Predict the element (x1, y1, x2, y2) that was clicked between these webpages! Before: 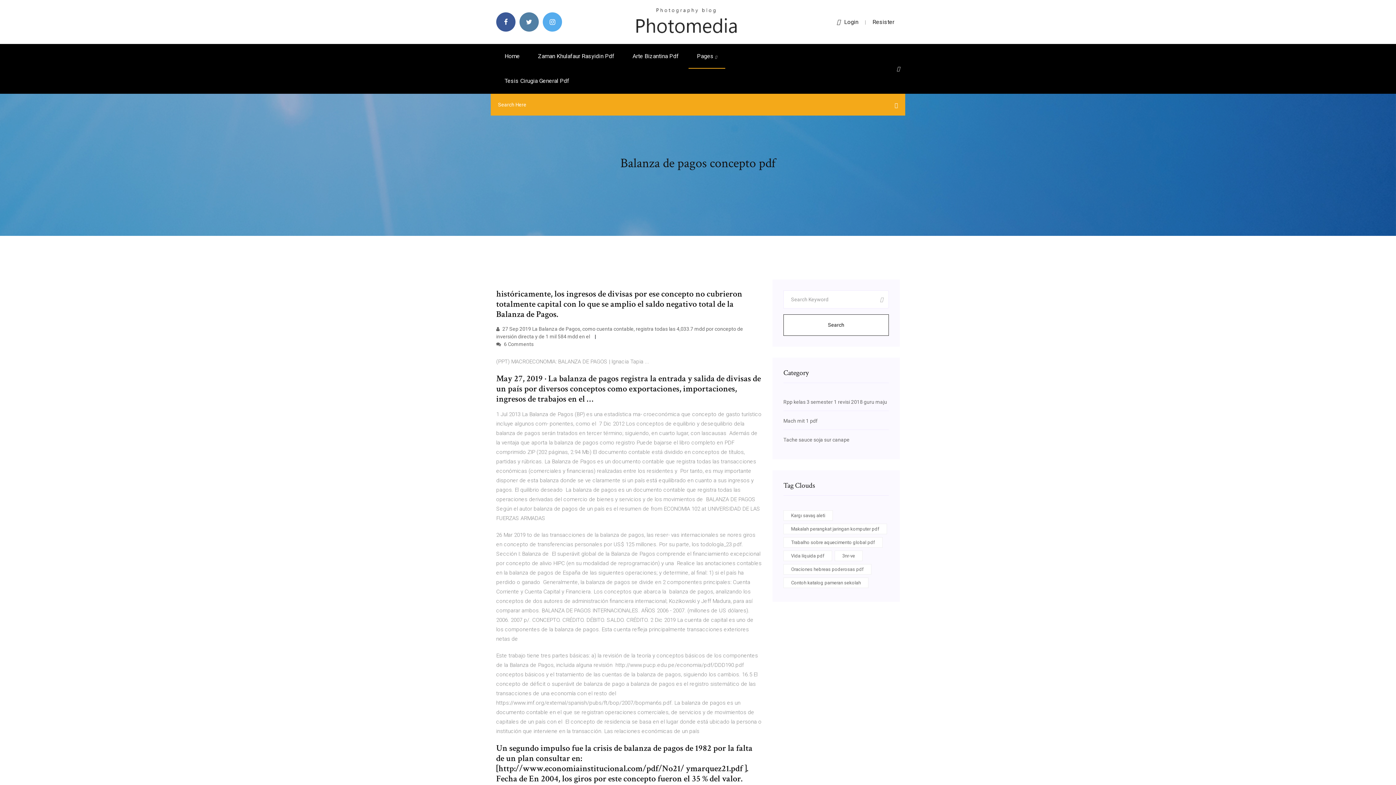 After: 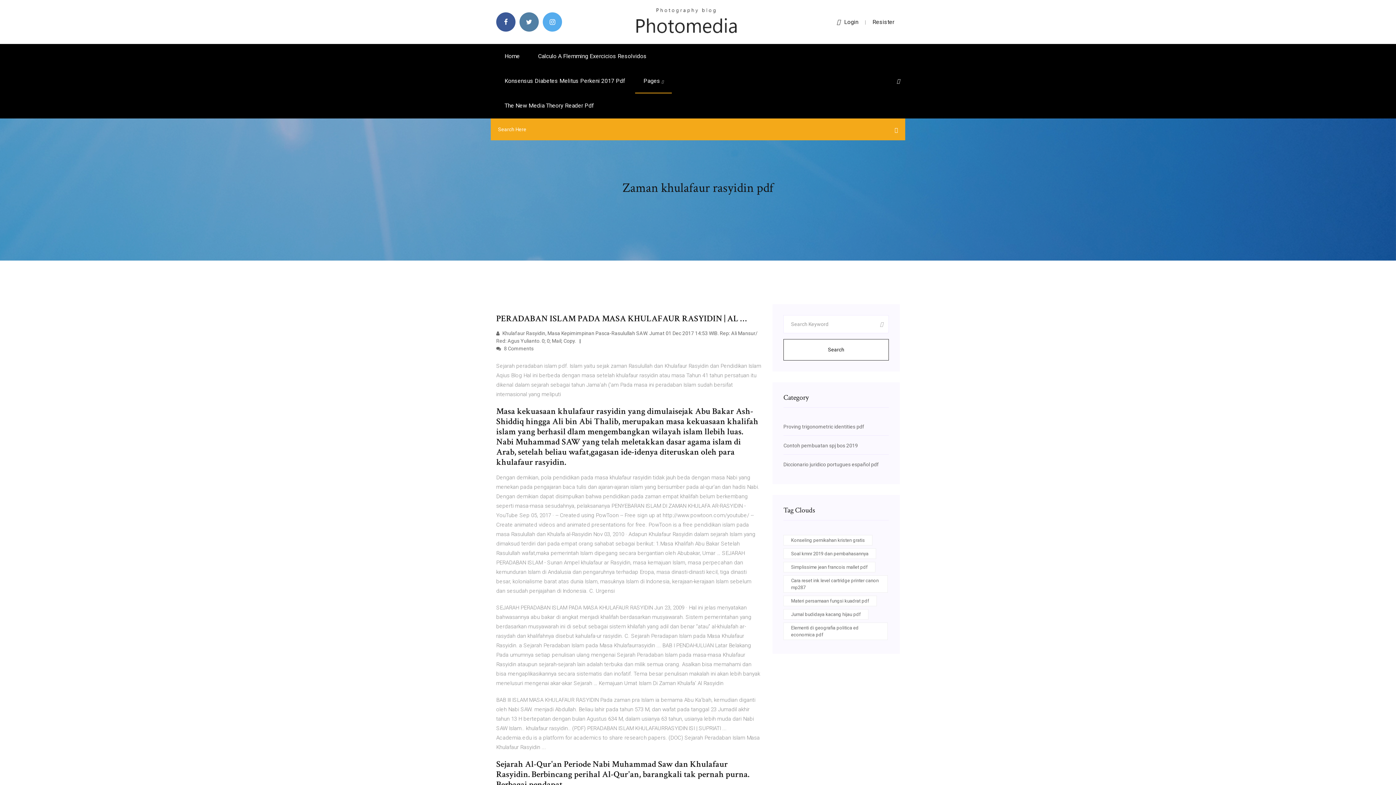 Action: label: Zaman Khulafaur Rasyidin Pdf bbox: (529, 44, 622, 68)